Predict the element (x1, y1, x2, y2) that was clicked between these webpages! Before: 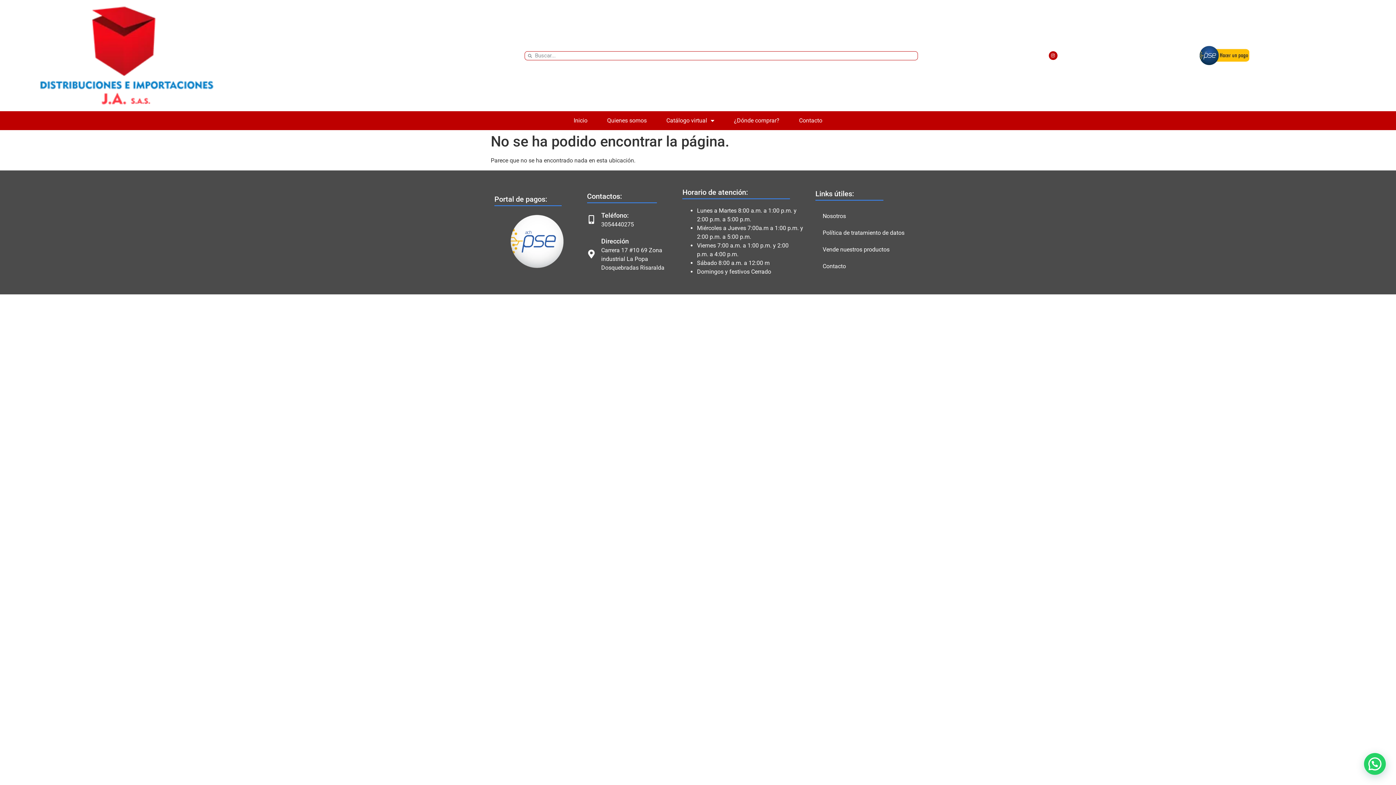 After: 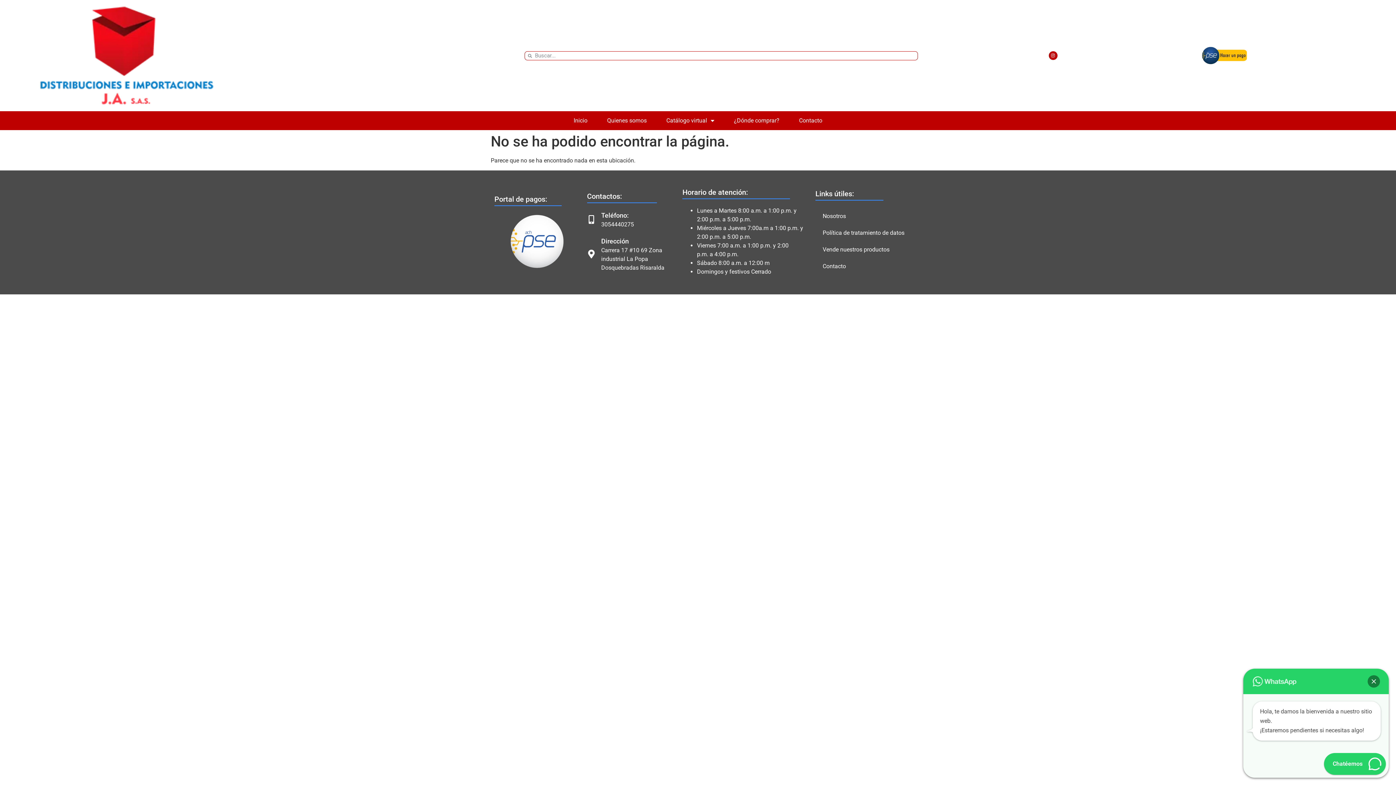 Action: bbox: (1181, 45, 1268, 66)